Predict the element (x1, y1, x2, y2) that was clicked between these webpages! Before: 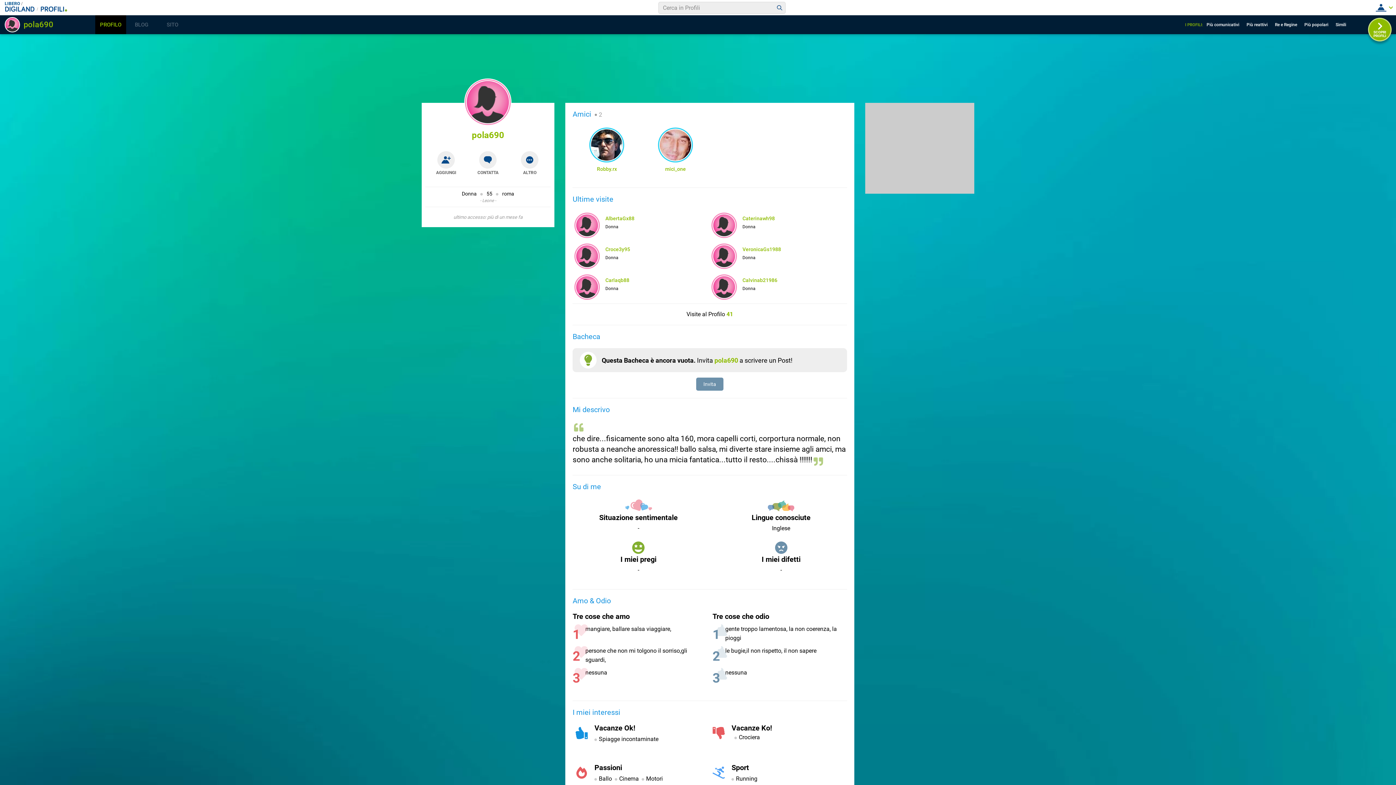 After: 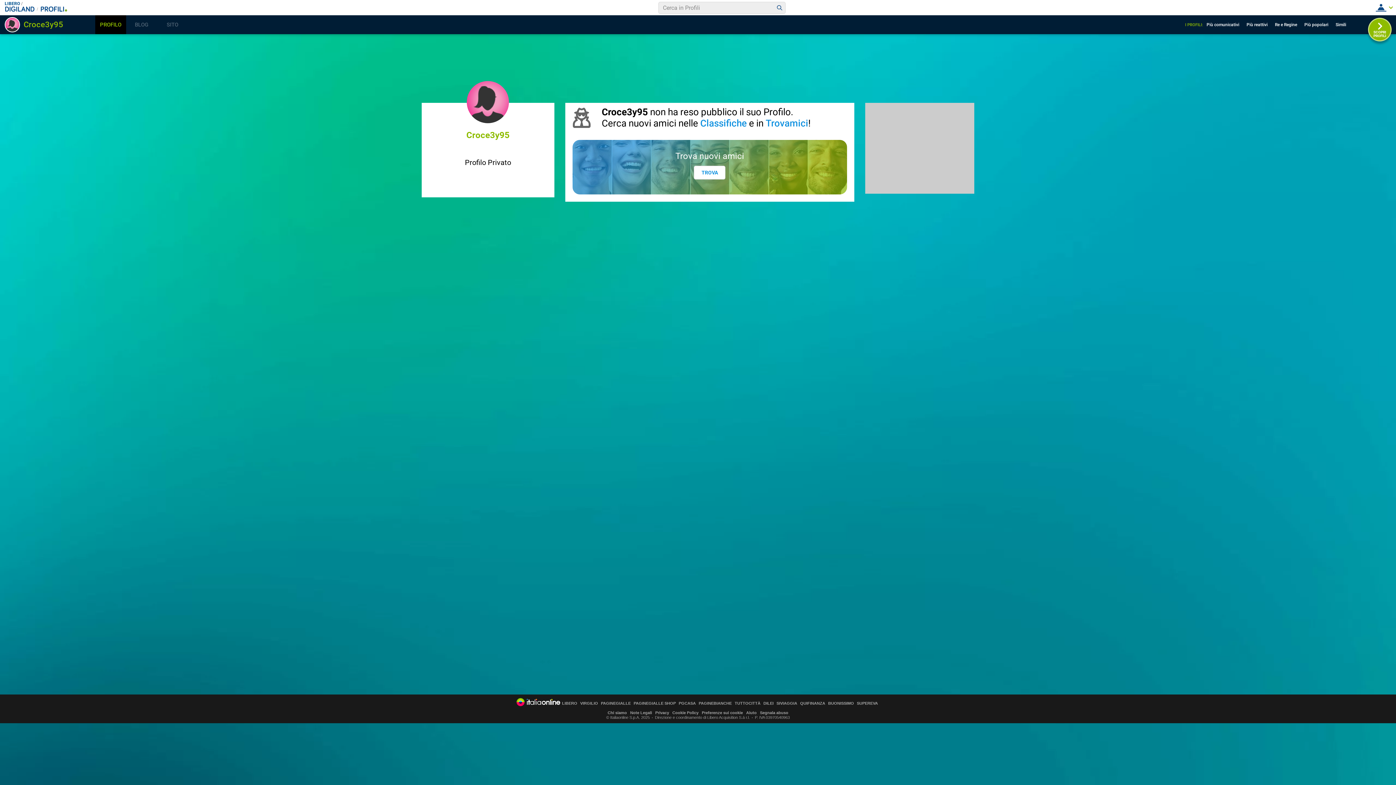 Action: bbox: (576, 245, 598, 267)